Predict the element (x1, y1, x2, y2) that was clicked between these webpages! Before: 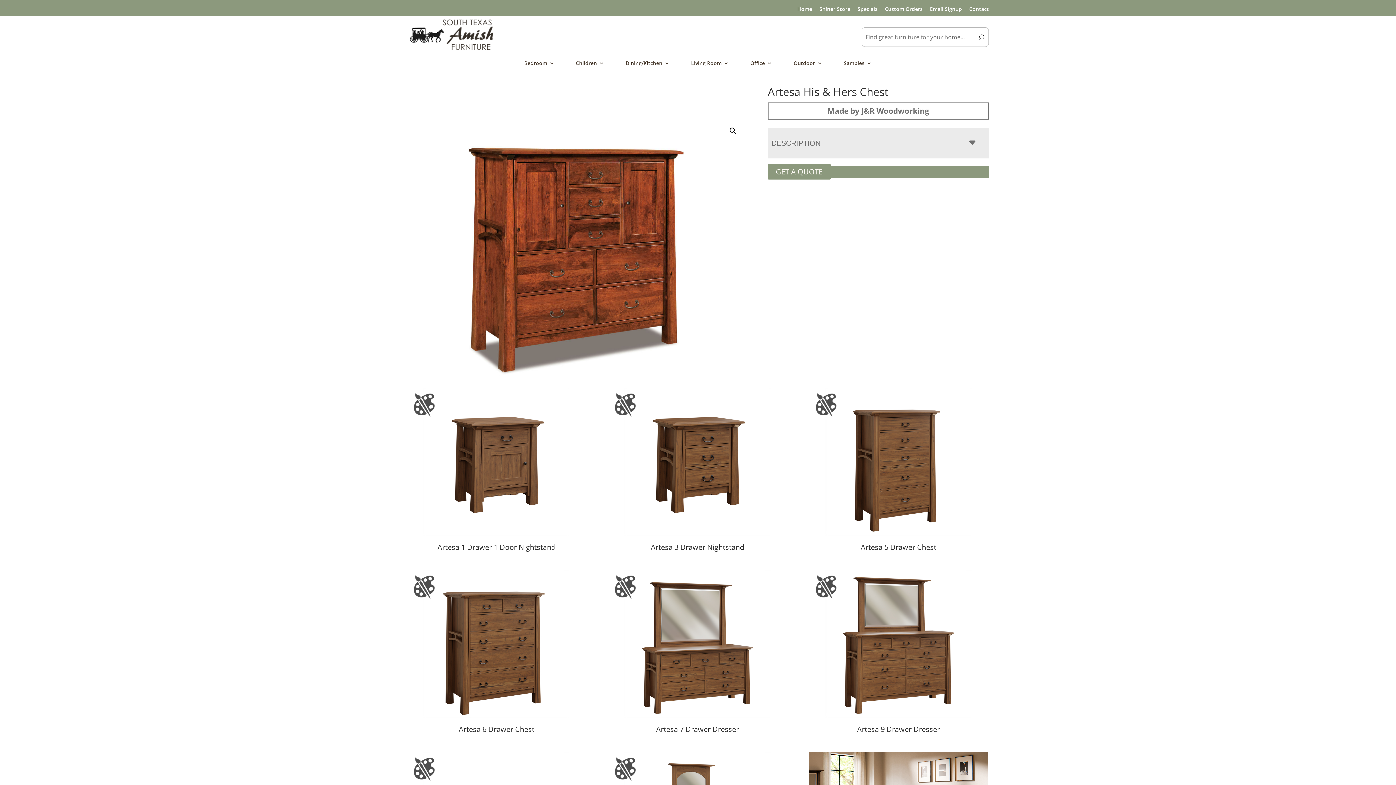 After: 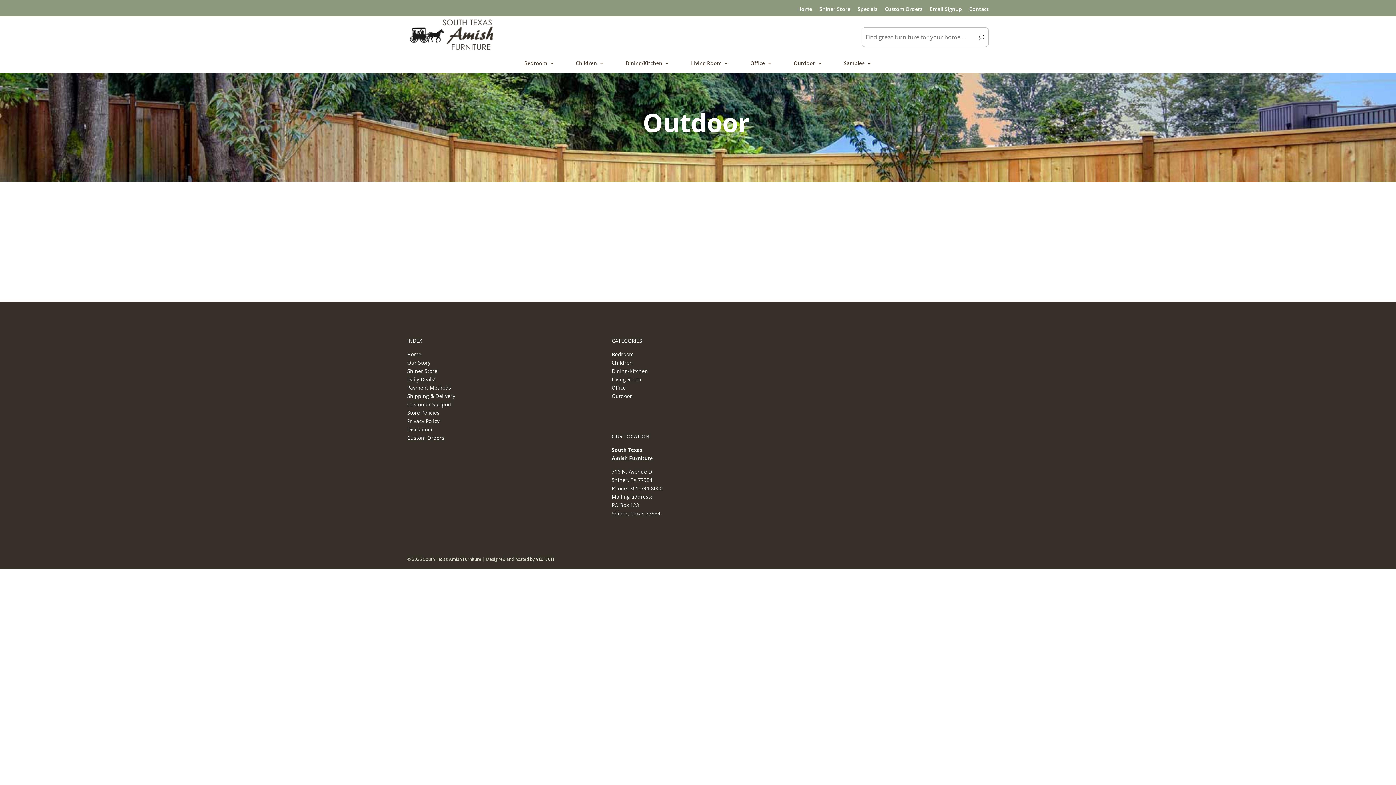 Action: bbox: (793, 60, 822, 72) label: Outdoor